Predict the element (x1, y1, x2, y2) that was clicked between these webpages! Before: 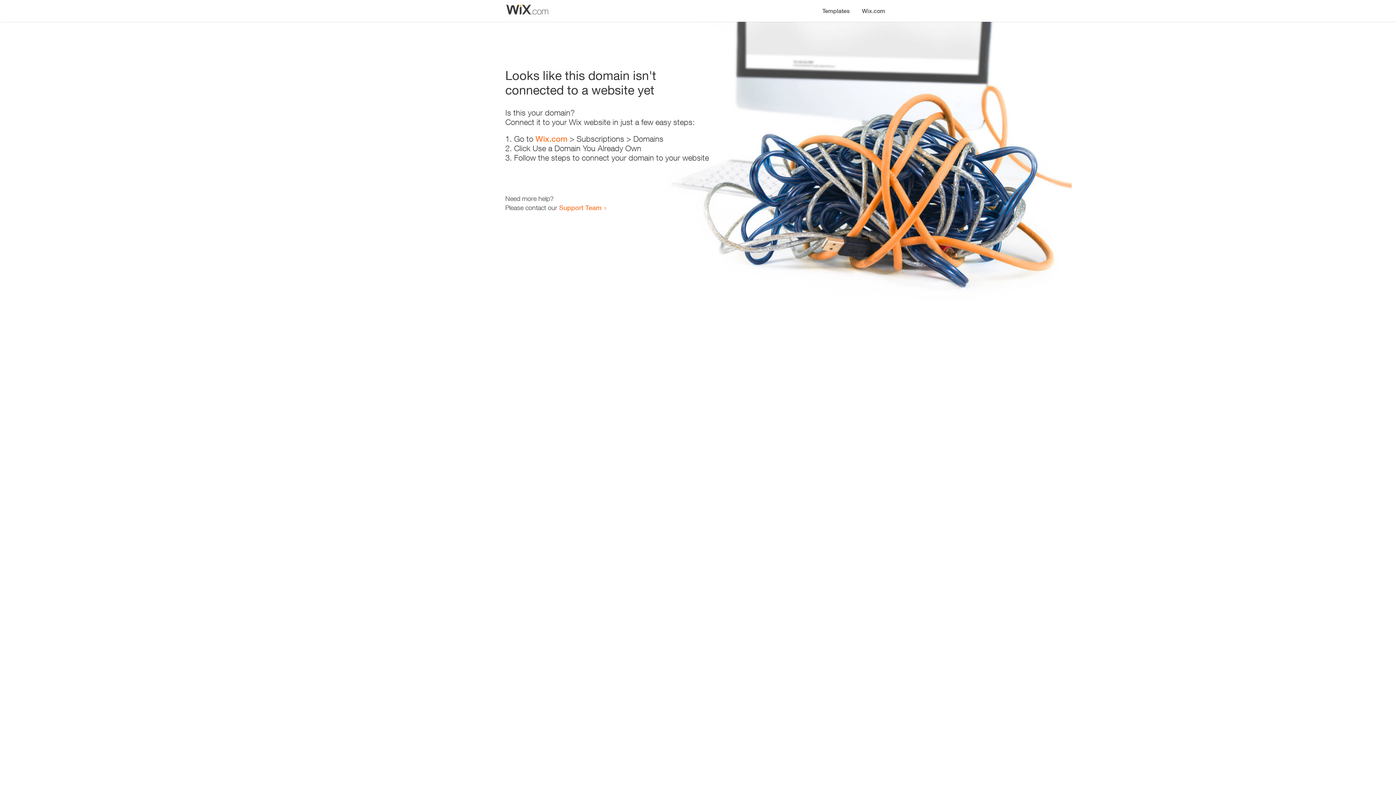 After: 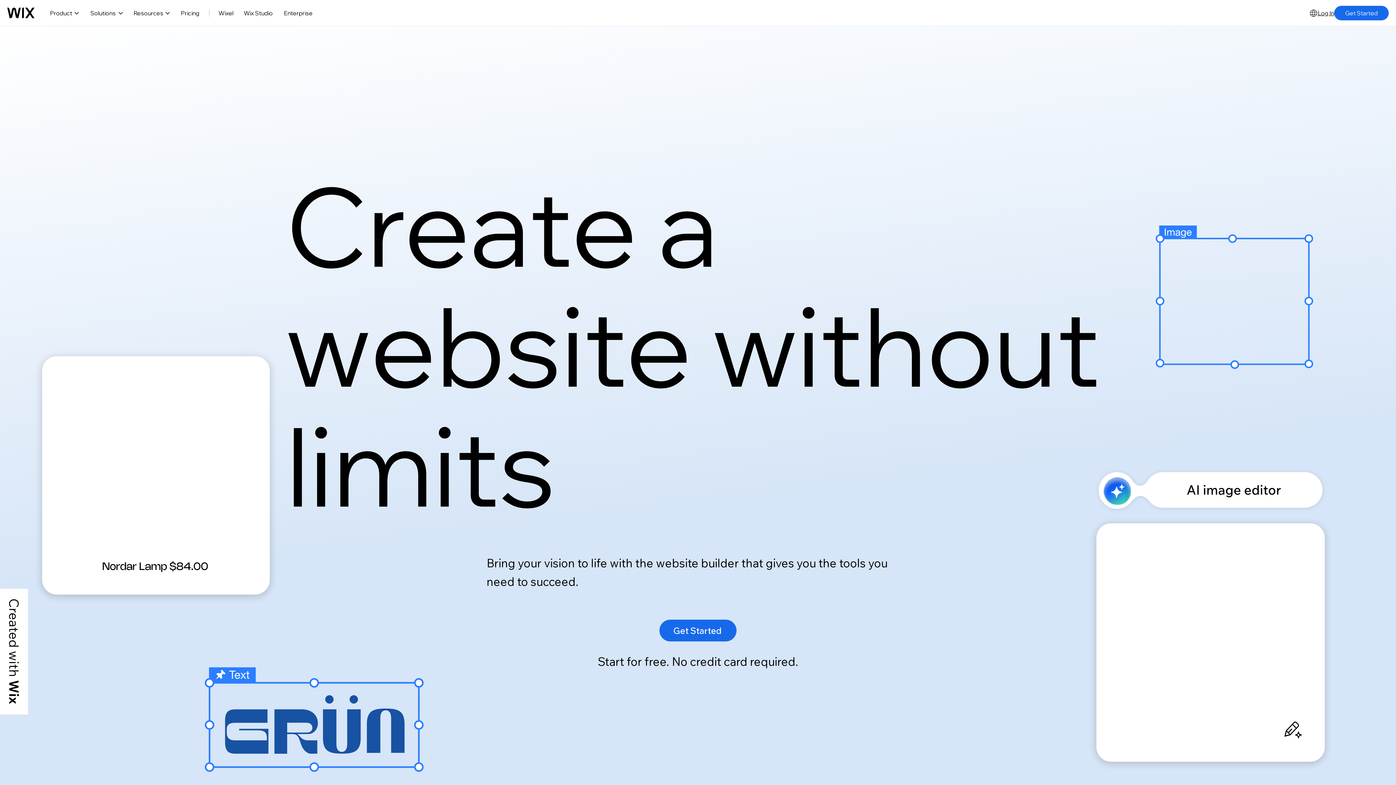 Action: label: Wix.com bbox: (535, 134, 567, 143)